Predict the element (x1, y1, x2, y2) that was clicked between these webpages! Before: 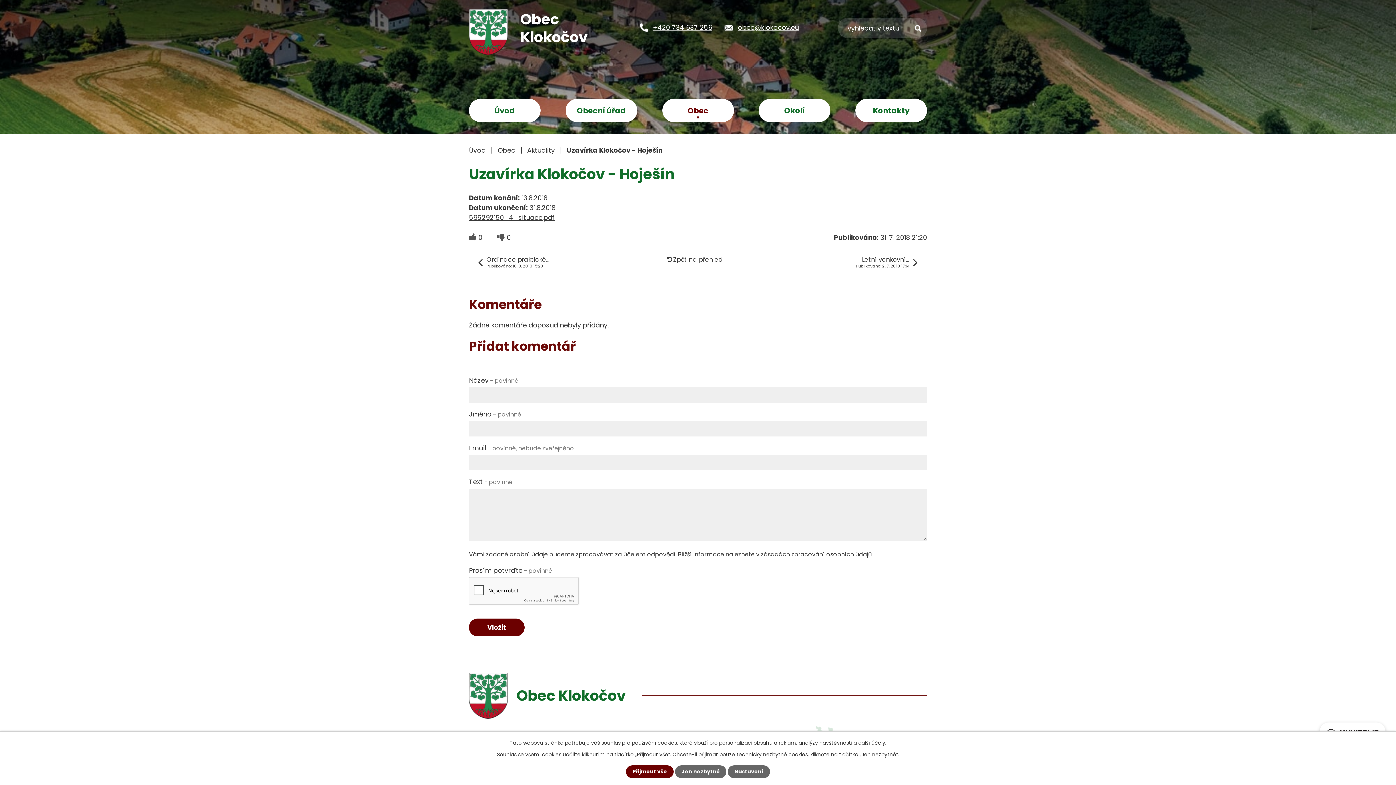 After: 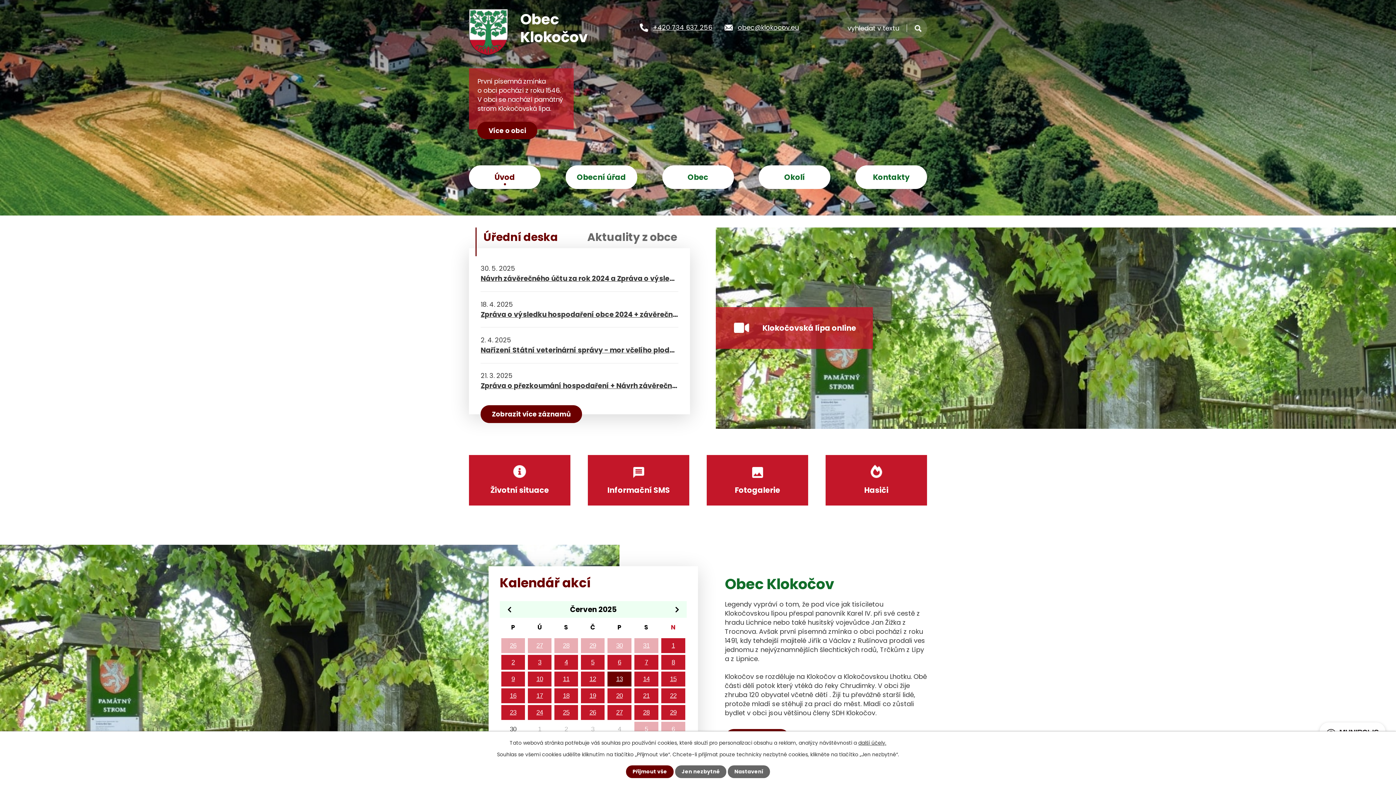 Action: bbox: (469, 9, 587, 55) label:  
Obec
Klokočov